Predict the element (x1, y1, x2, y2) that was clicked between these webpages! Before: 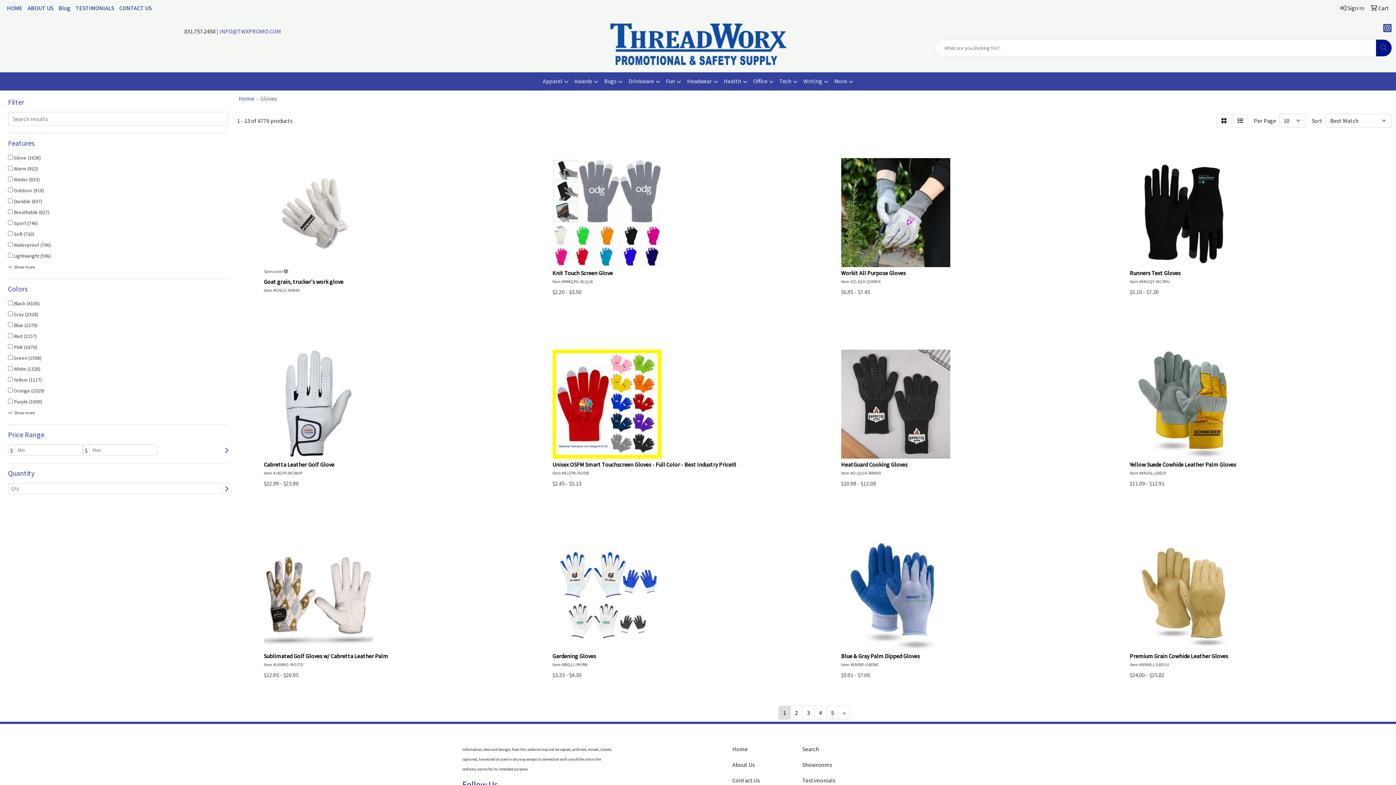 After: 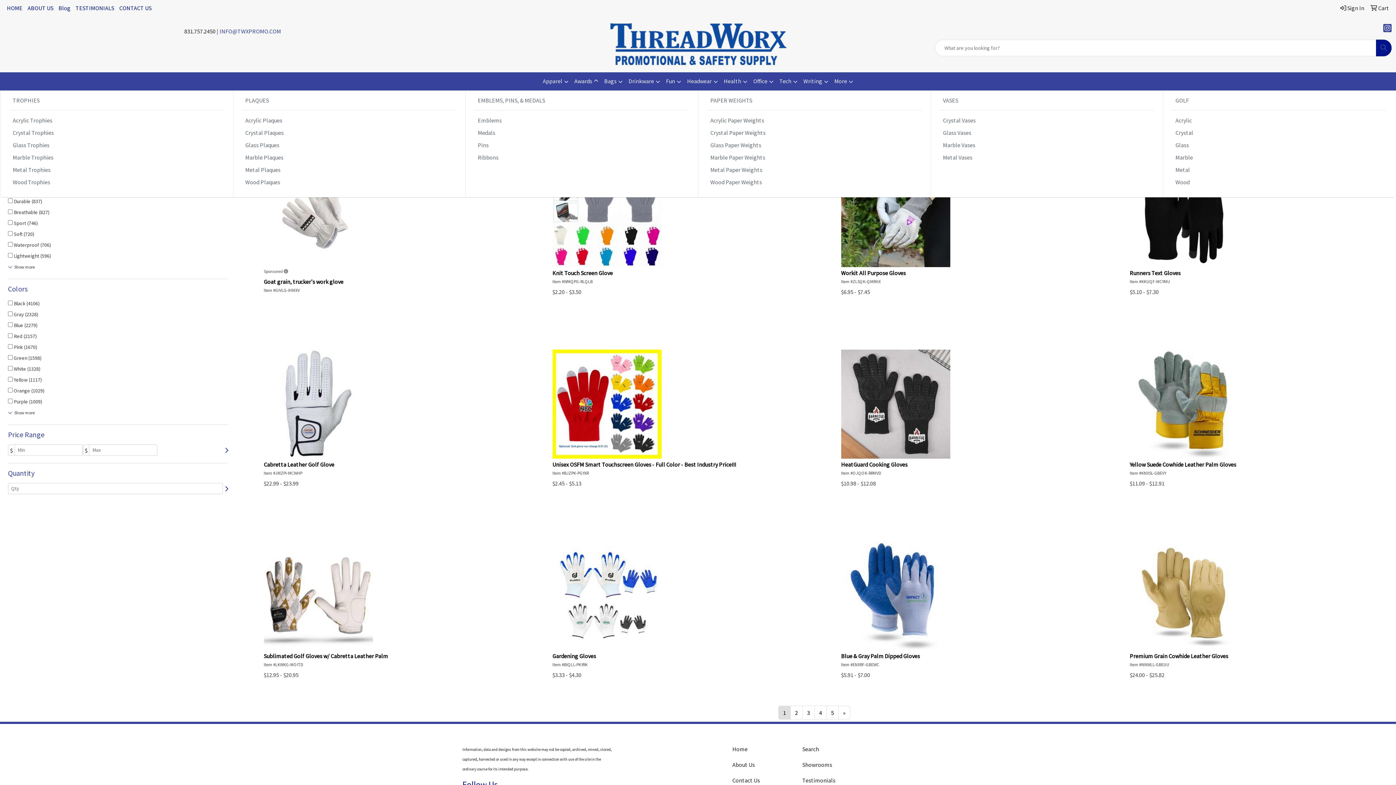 Action: bbox: (571, 72, 601, 90) label: Awards